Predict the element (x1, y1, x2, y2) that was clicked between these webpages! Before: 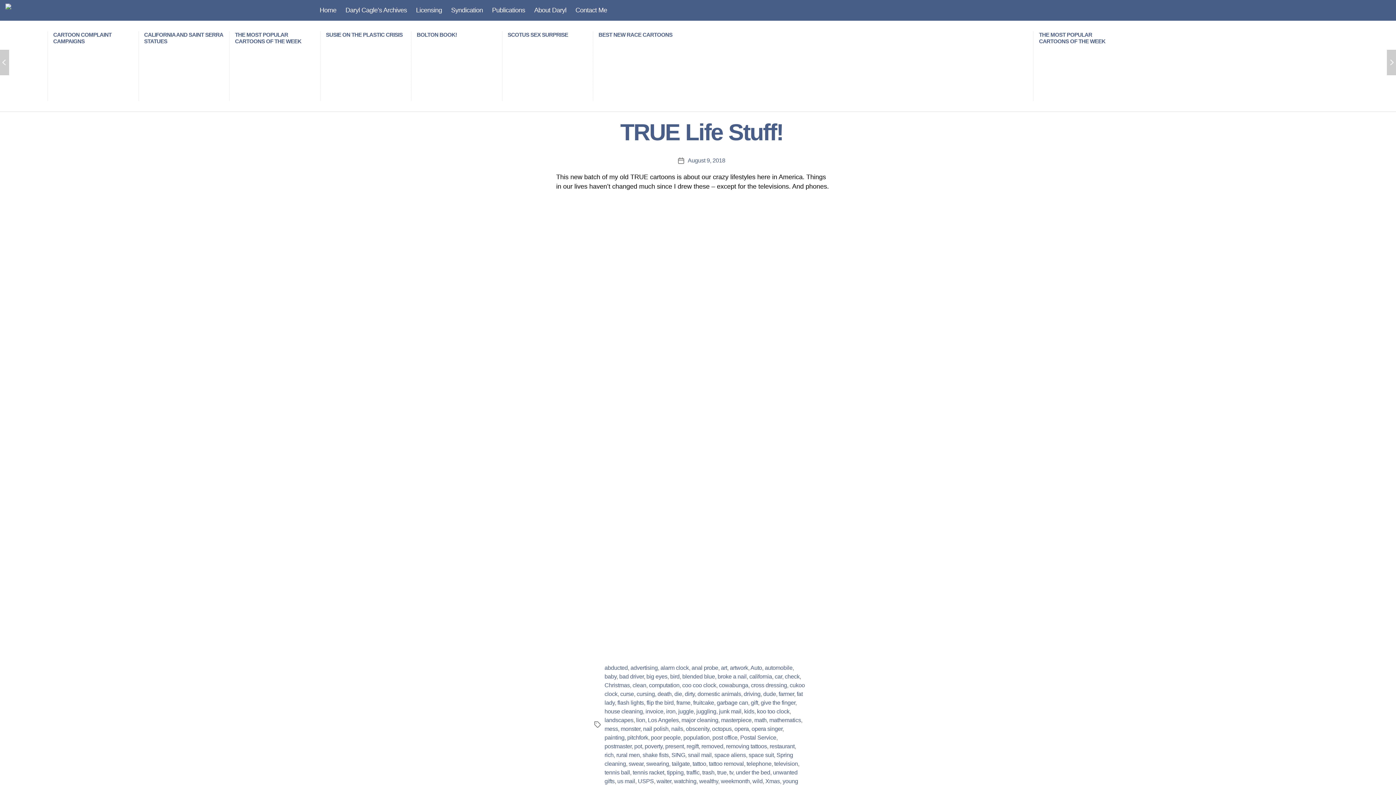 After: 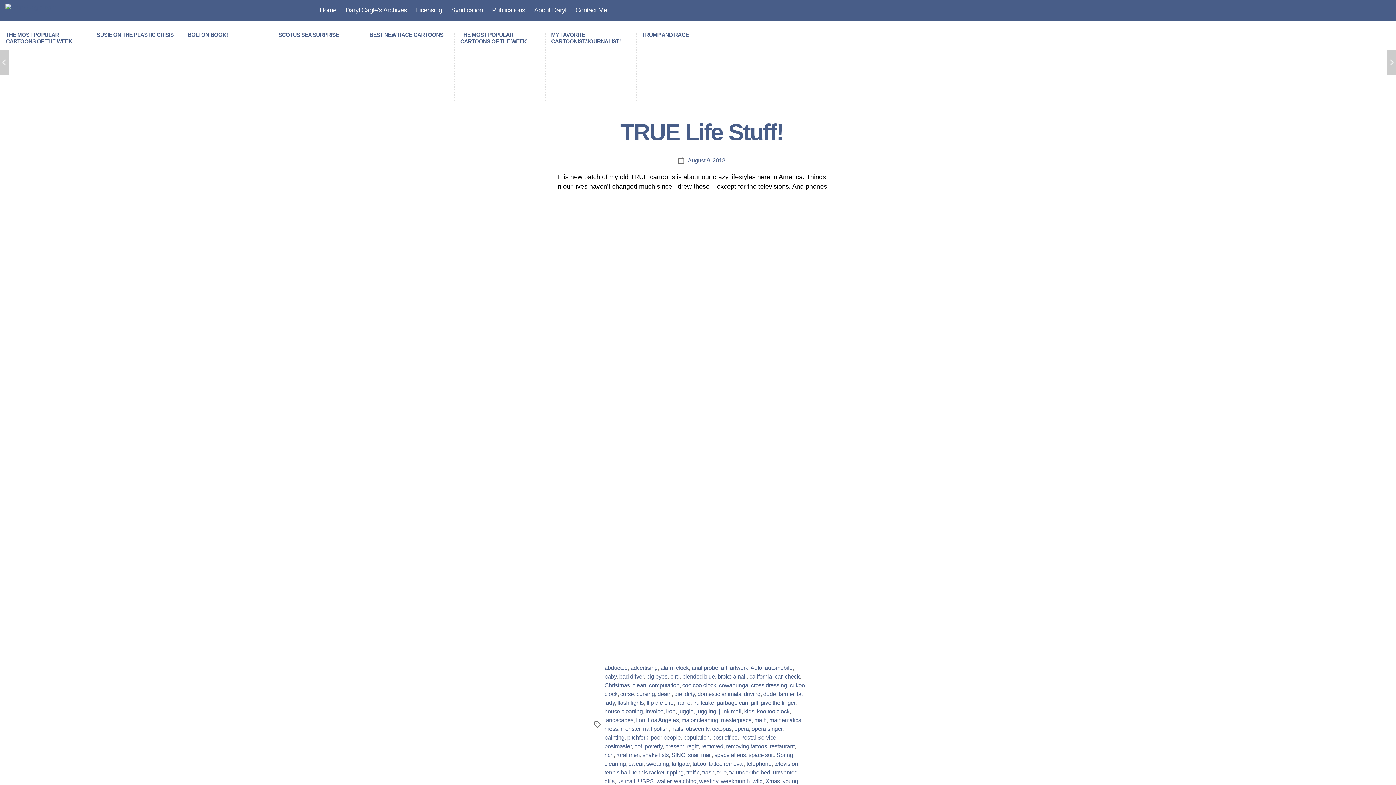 Action: bbox: (642, 752, 668, 758) label: shake fists